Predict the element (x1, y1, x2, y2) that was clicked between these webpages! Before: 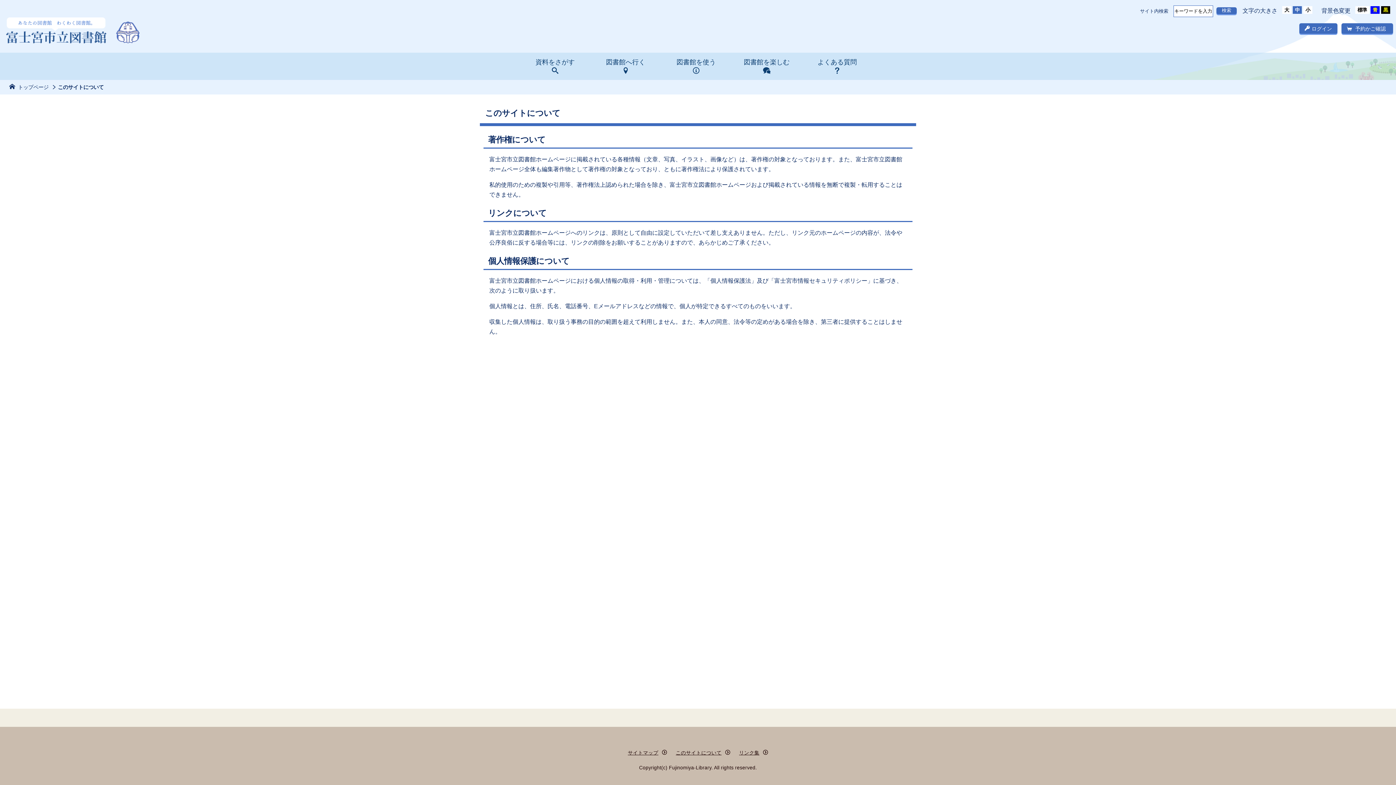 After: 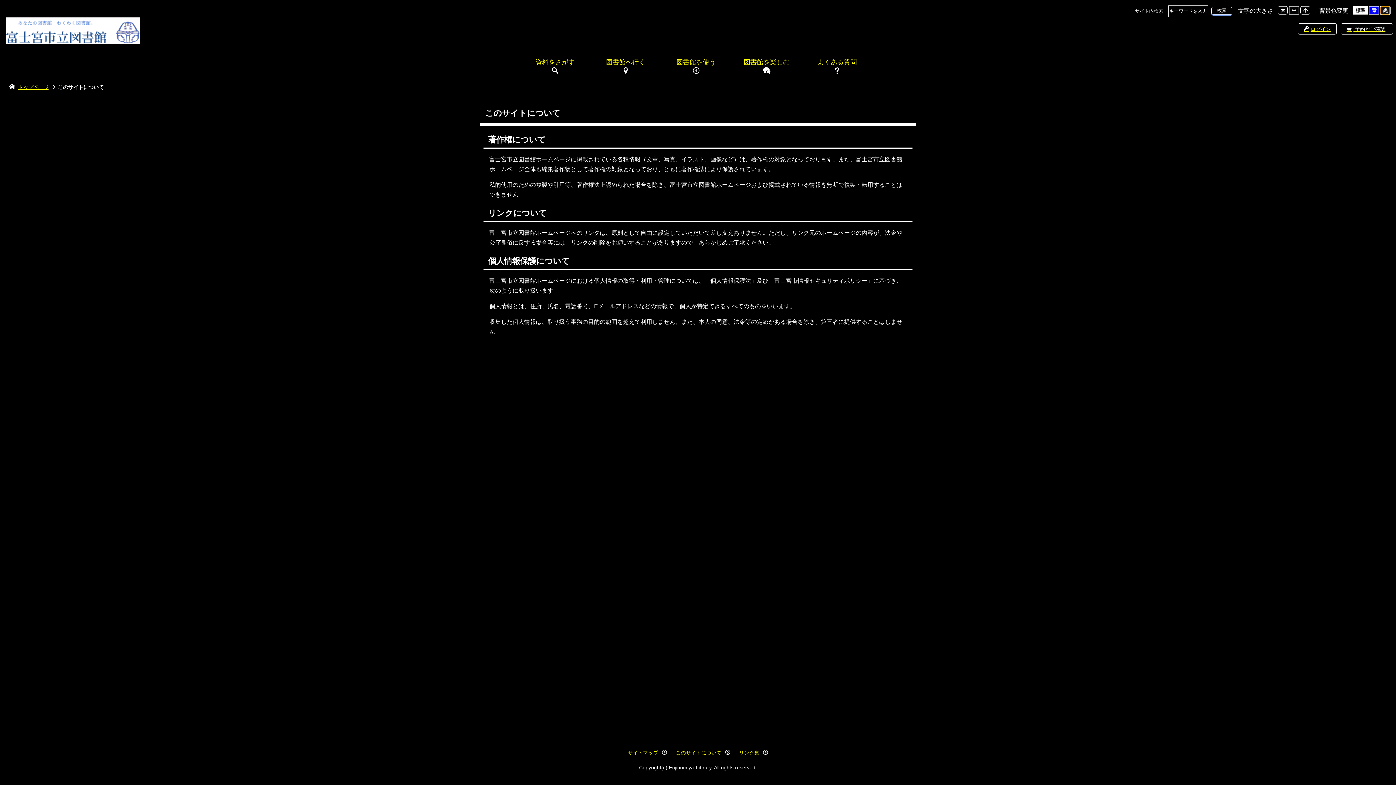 Action: label: 黒 bbox: (1381, 6, 1390, 13)